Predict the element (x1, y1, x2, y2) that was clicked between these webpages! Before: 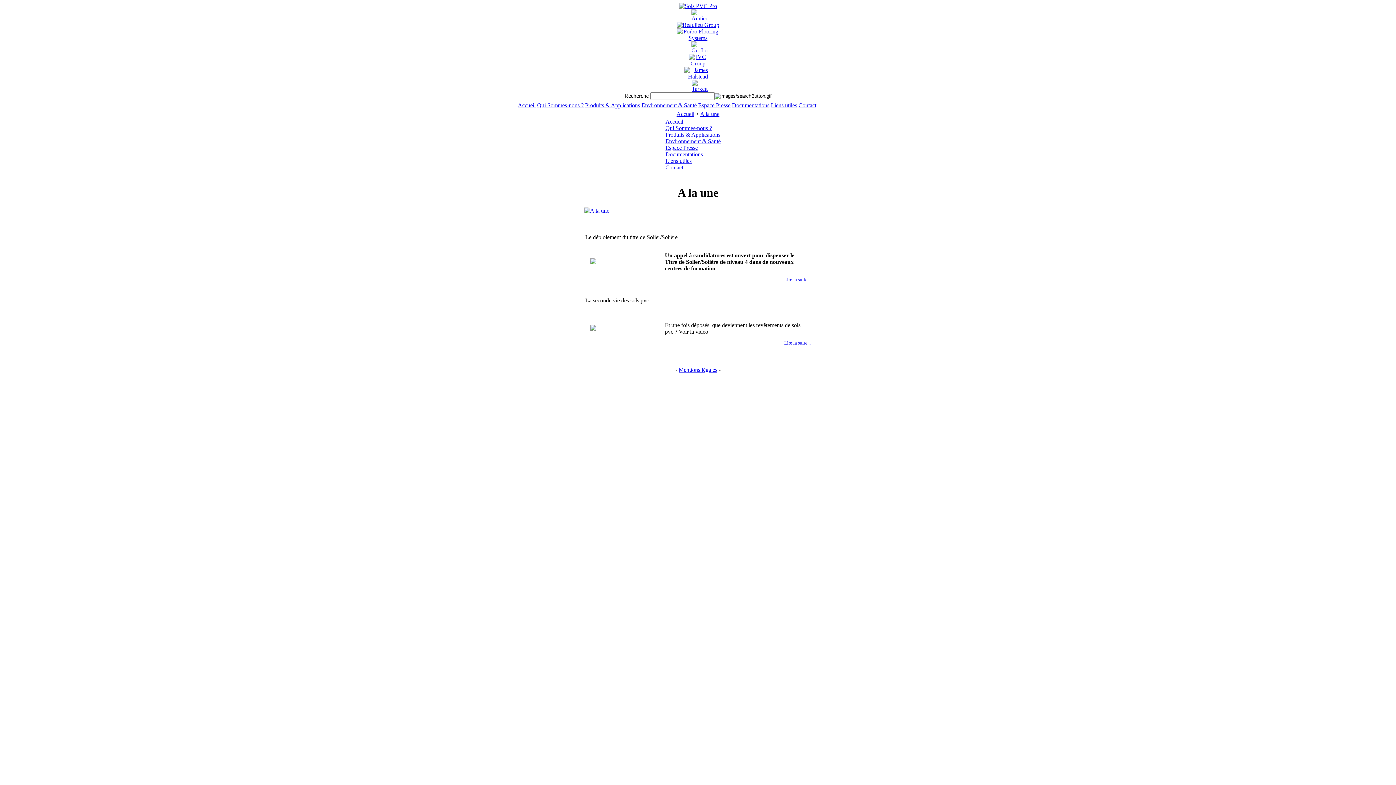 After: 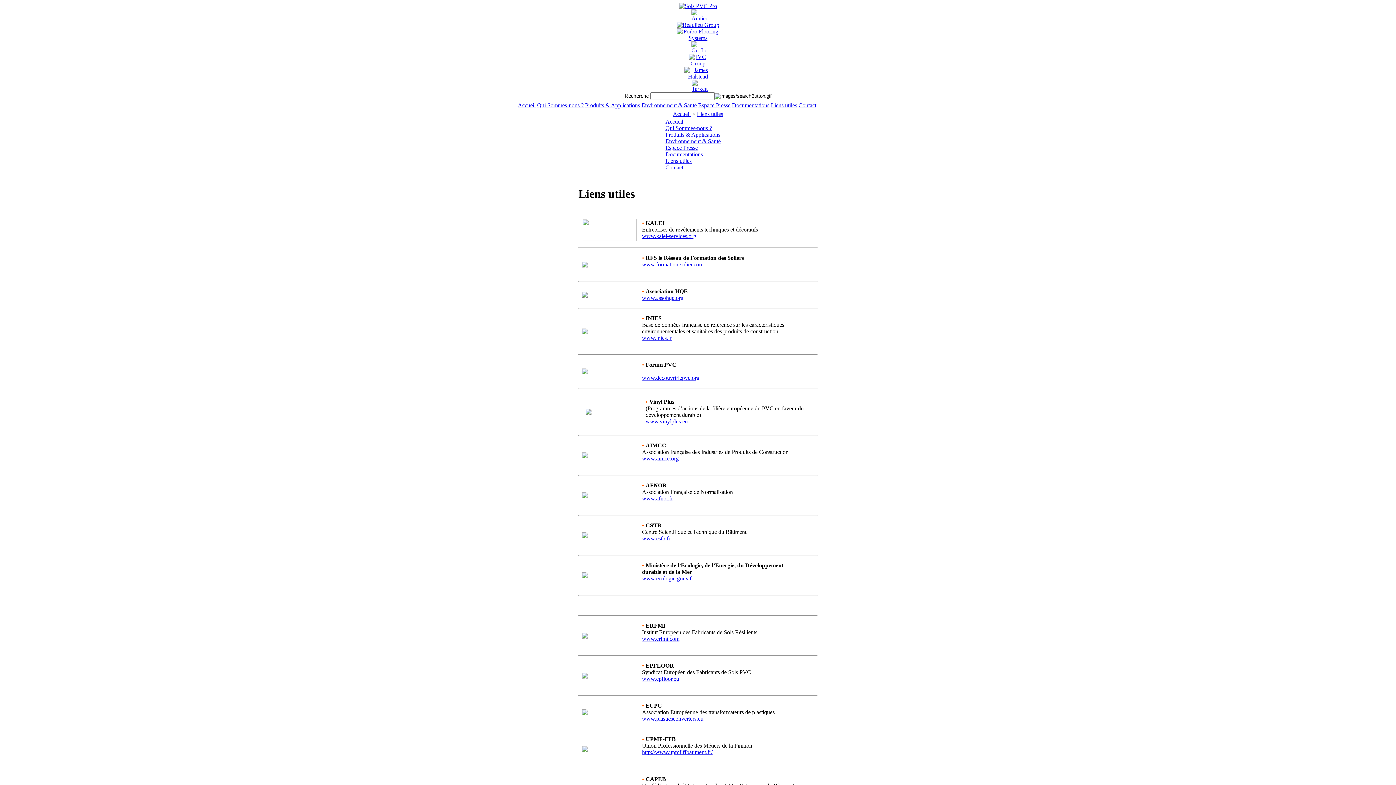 Action: label: Liens utiles bbox: (771, 102, 797, 108)